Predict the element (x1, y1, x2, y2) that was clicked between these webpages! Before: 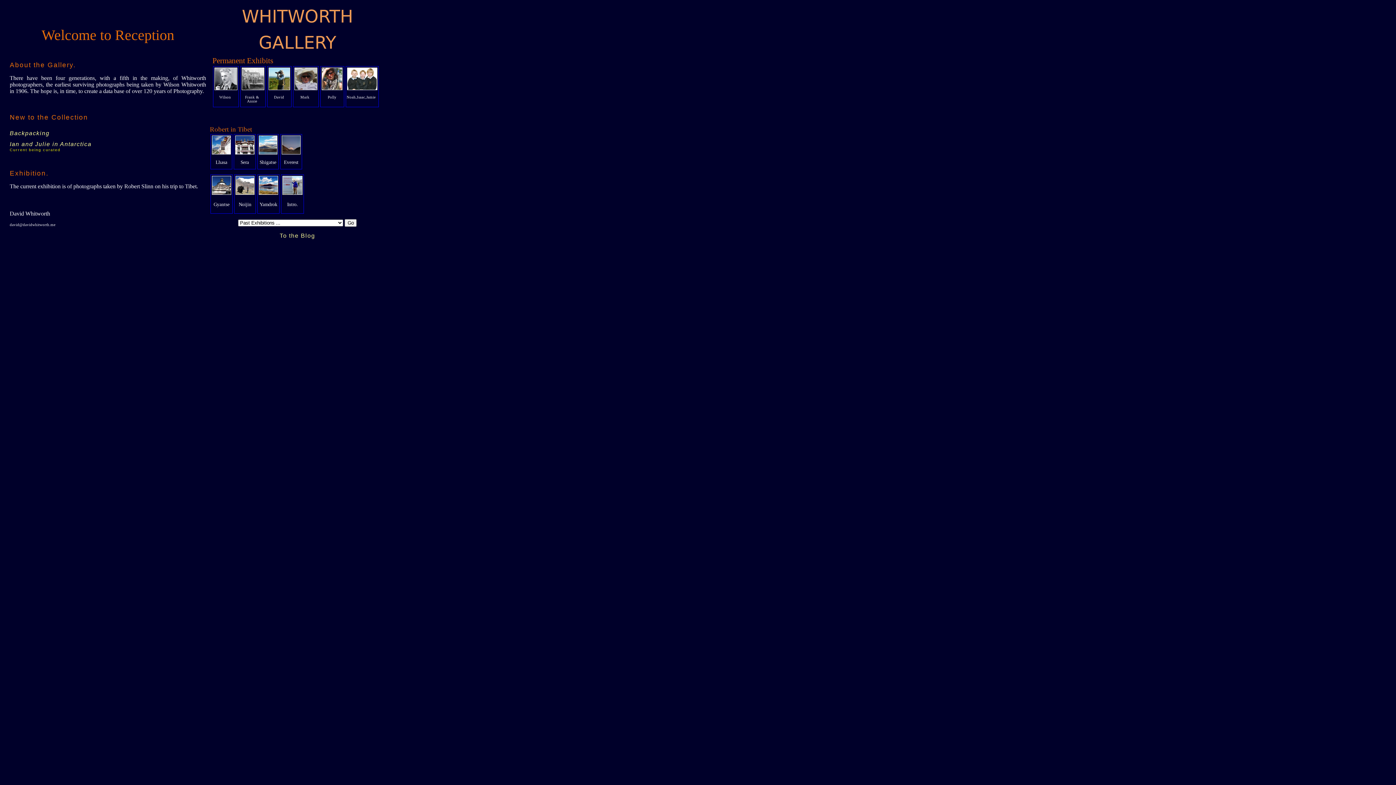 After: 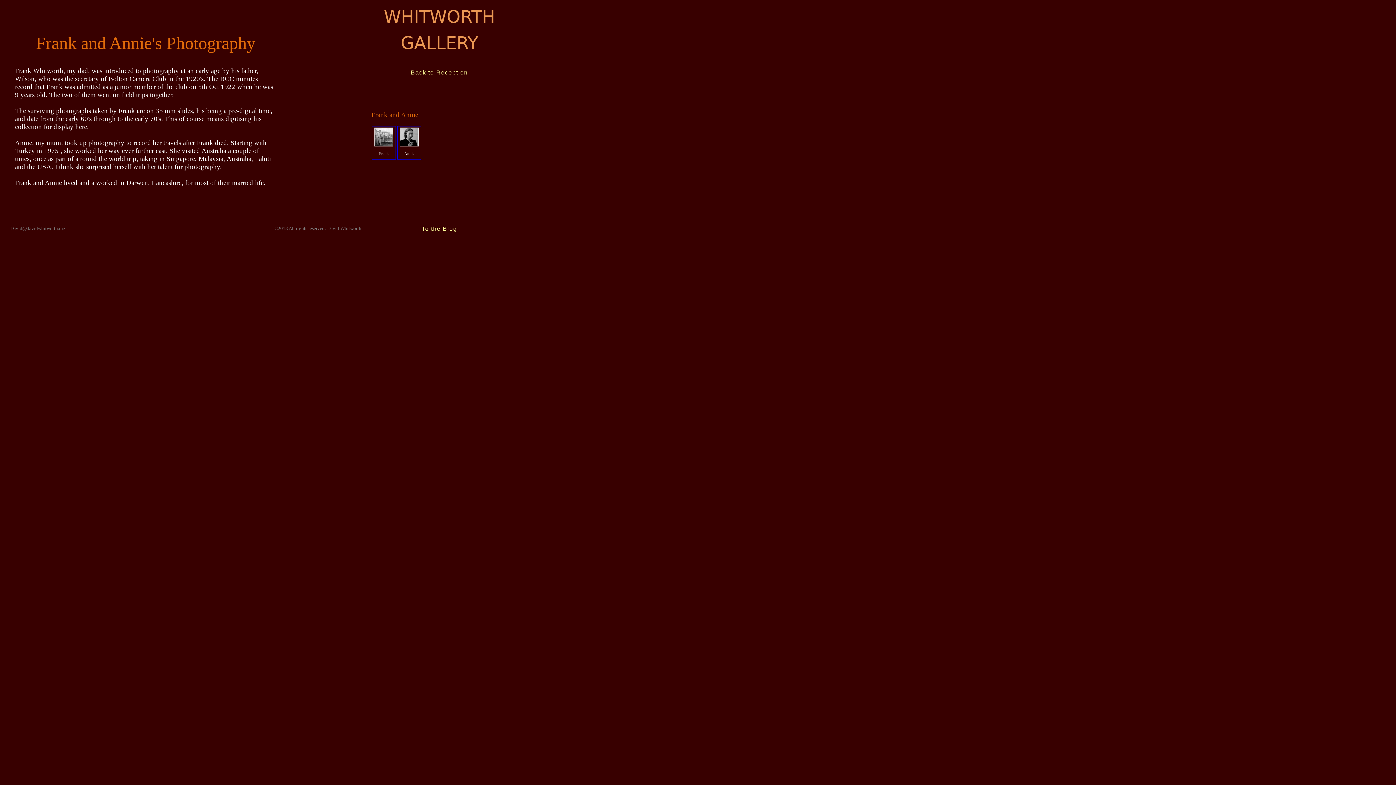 Action: bbox: (240, 86, 265, 92)